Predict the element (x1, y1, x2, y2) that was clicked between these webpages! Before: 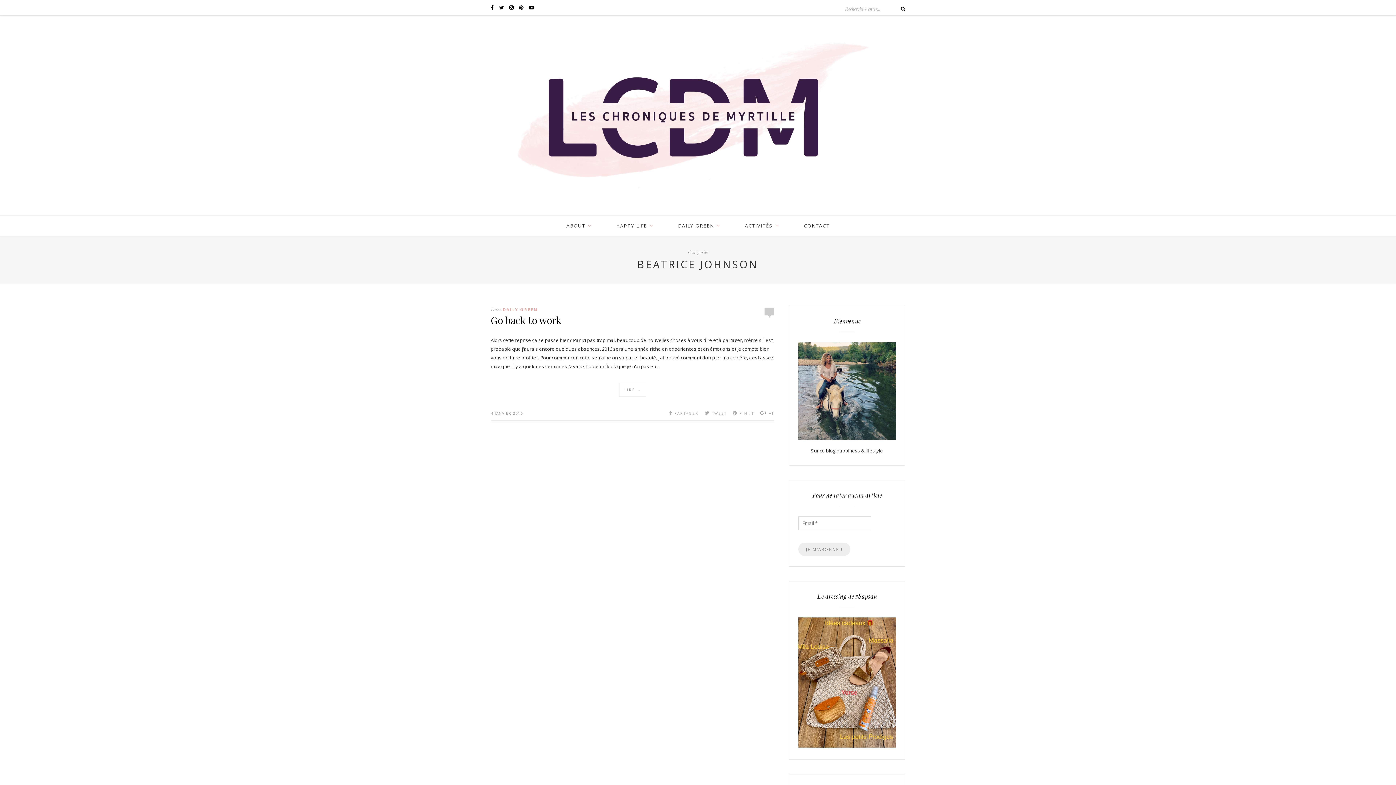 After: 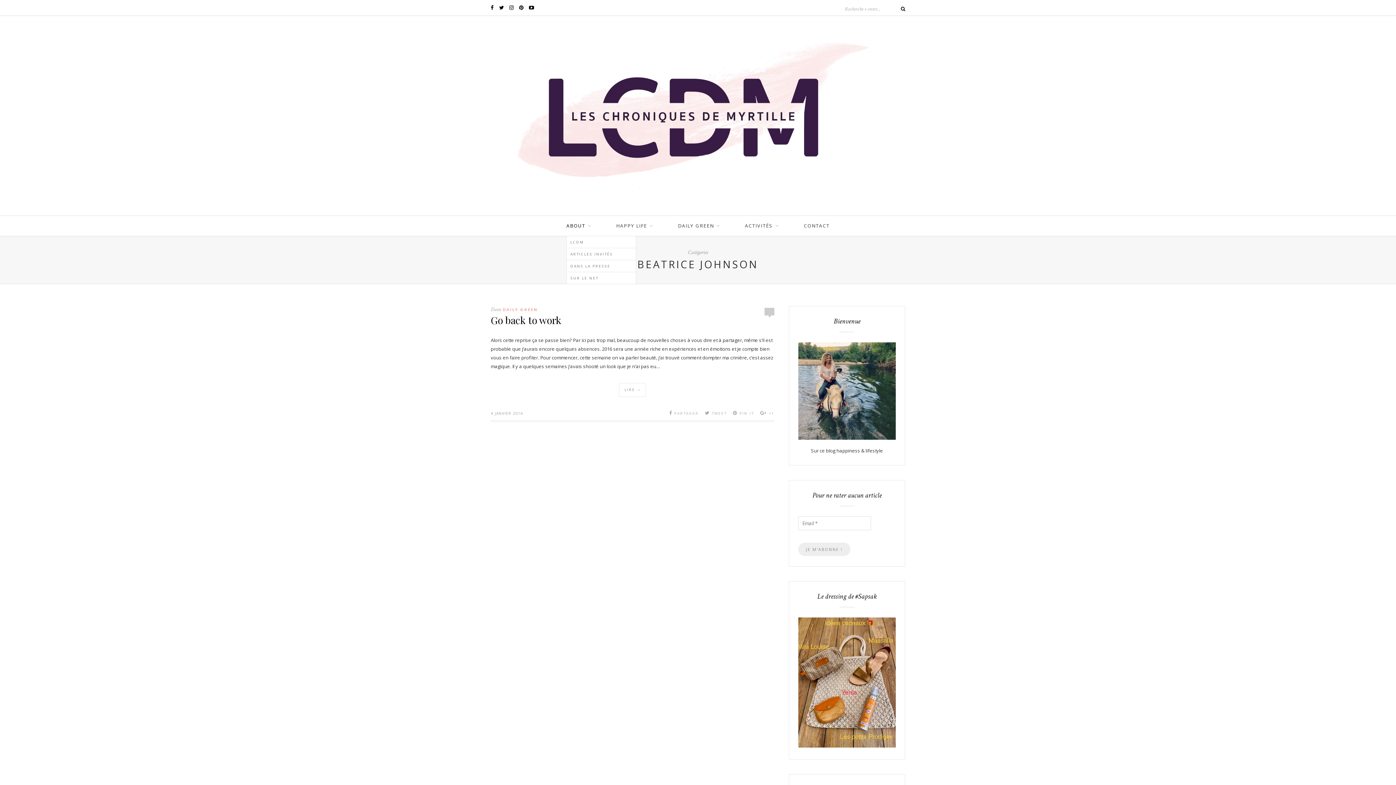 Action: label: ABOUT bbox: (566, 216, 592, 236)